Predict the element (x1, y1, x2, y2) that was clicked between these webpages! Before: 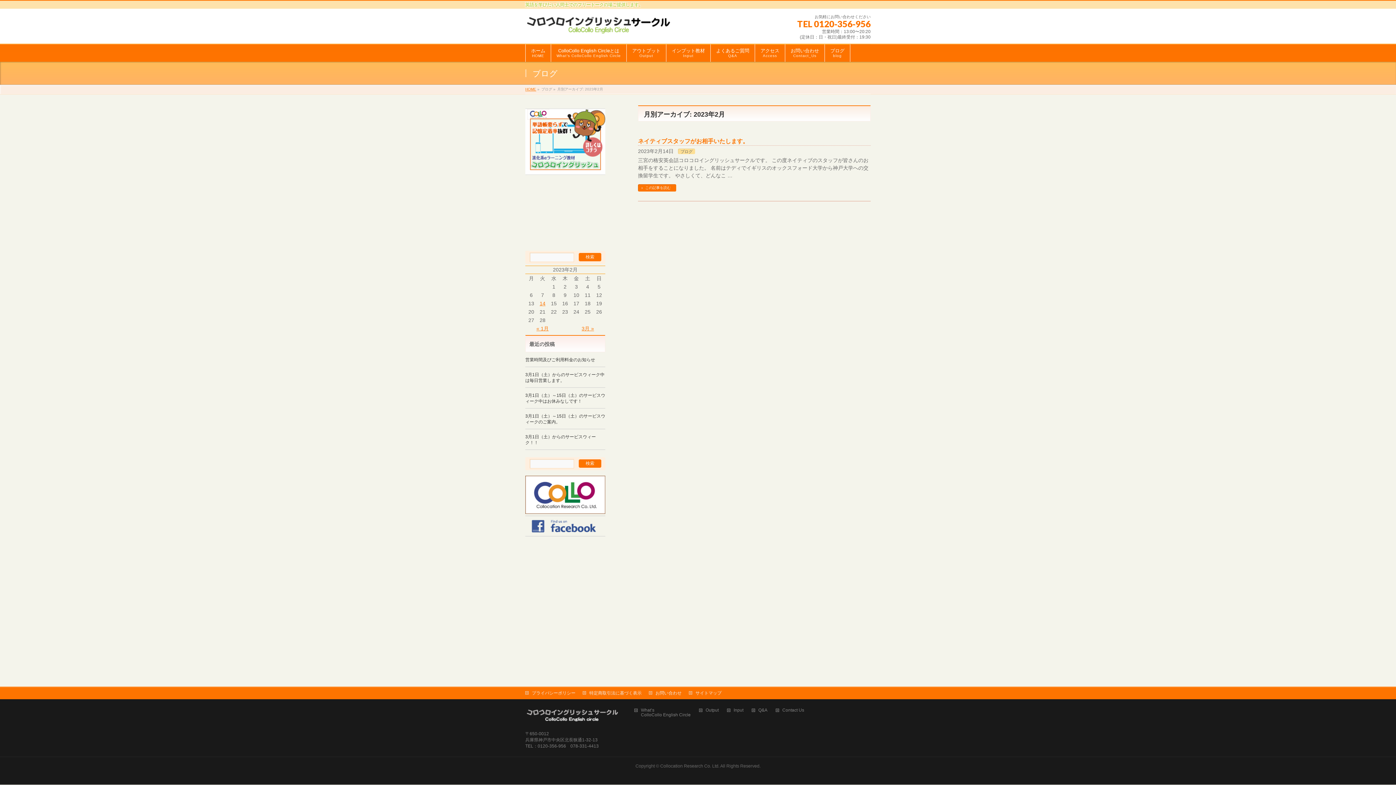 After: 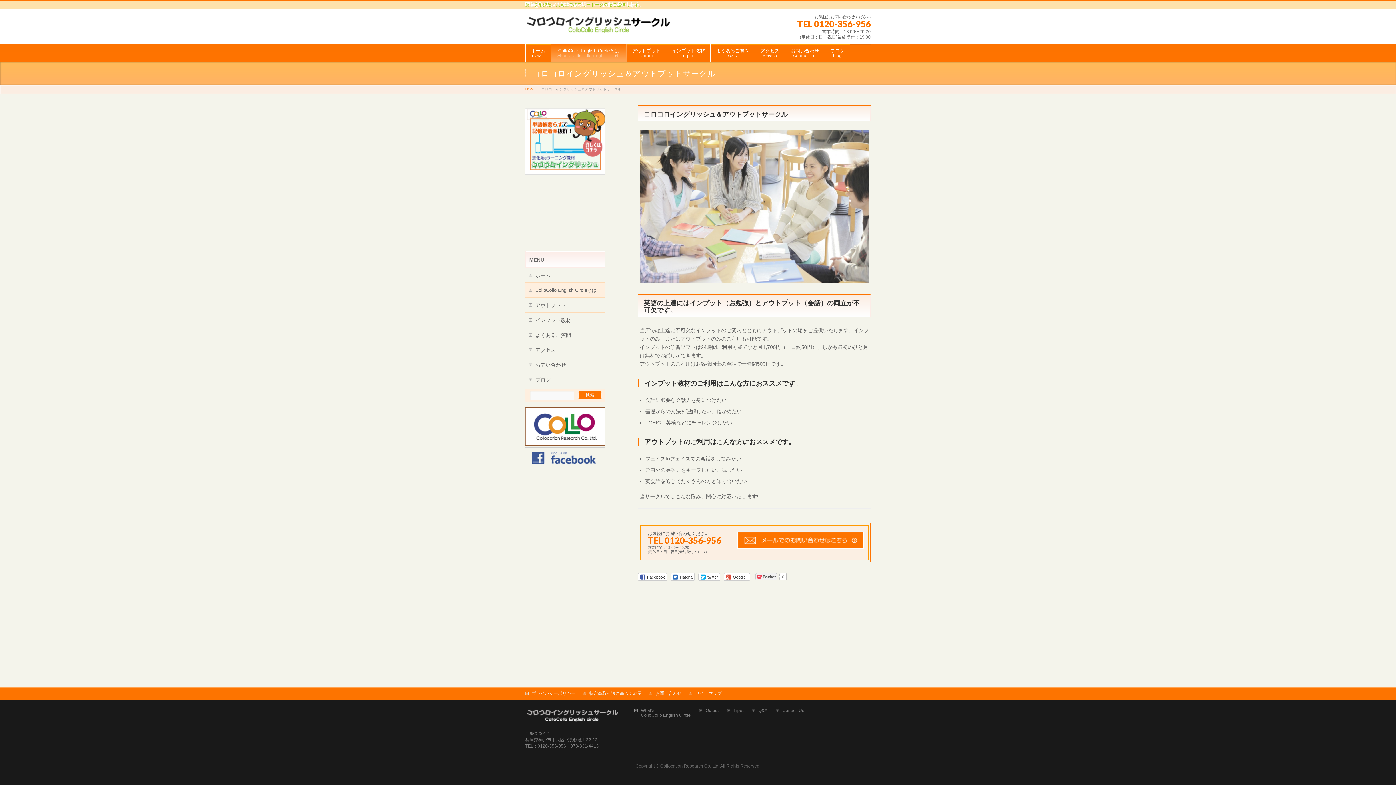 Action: bbox: (634, 708, 698, 719) label: What’s
ColloCollo English Circle